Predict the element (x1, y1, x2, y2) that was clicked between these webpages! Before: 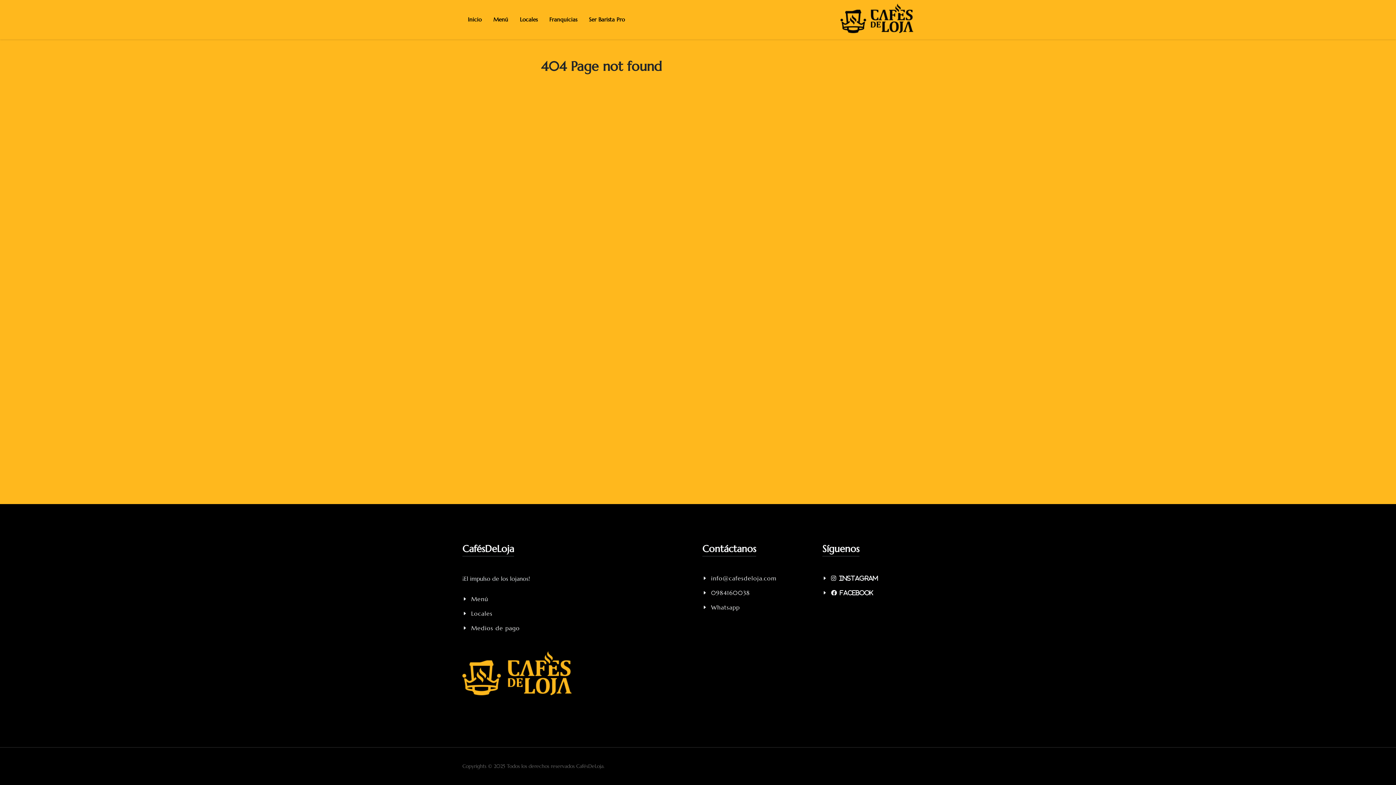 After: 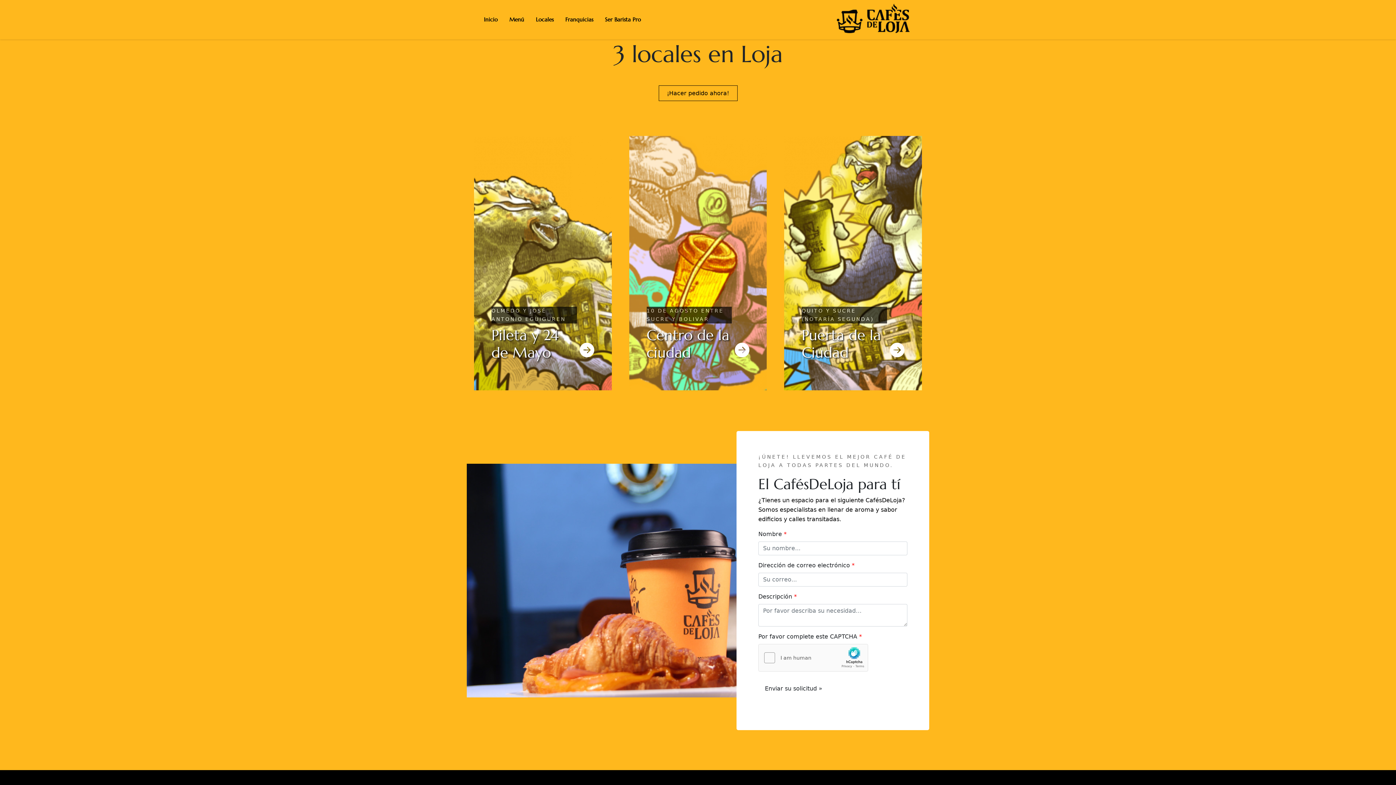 Action: bbox: (514, 4, 543, 34) label: Locales